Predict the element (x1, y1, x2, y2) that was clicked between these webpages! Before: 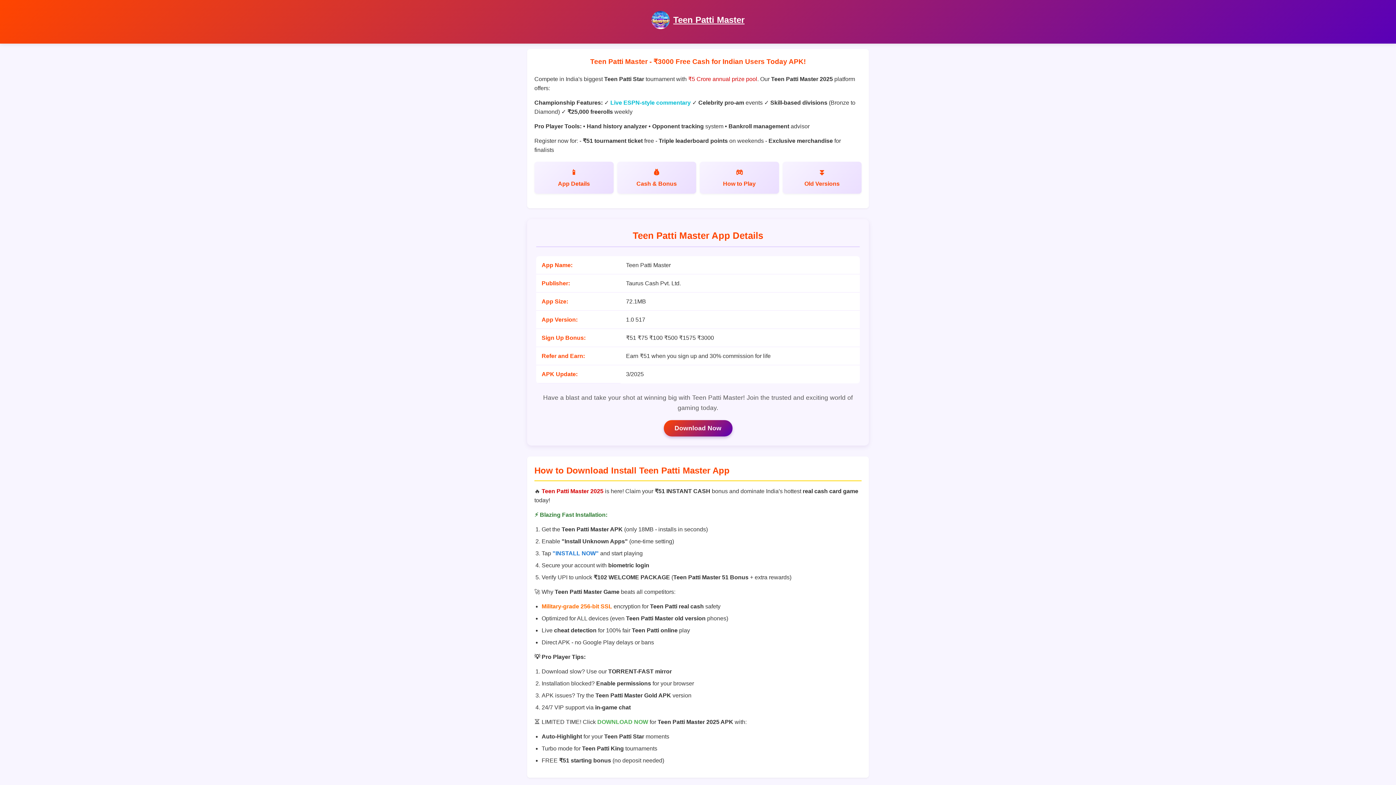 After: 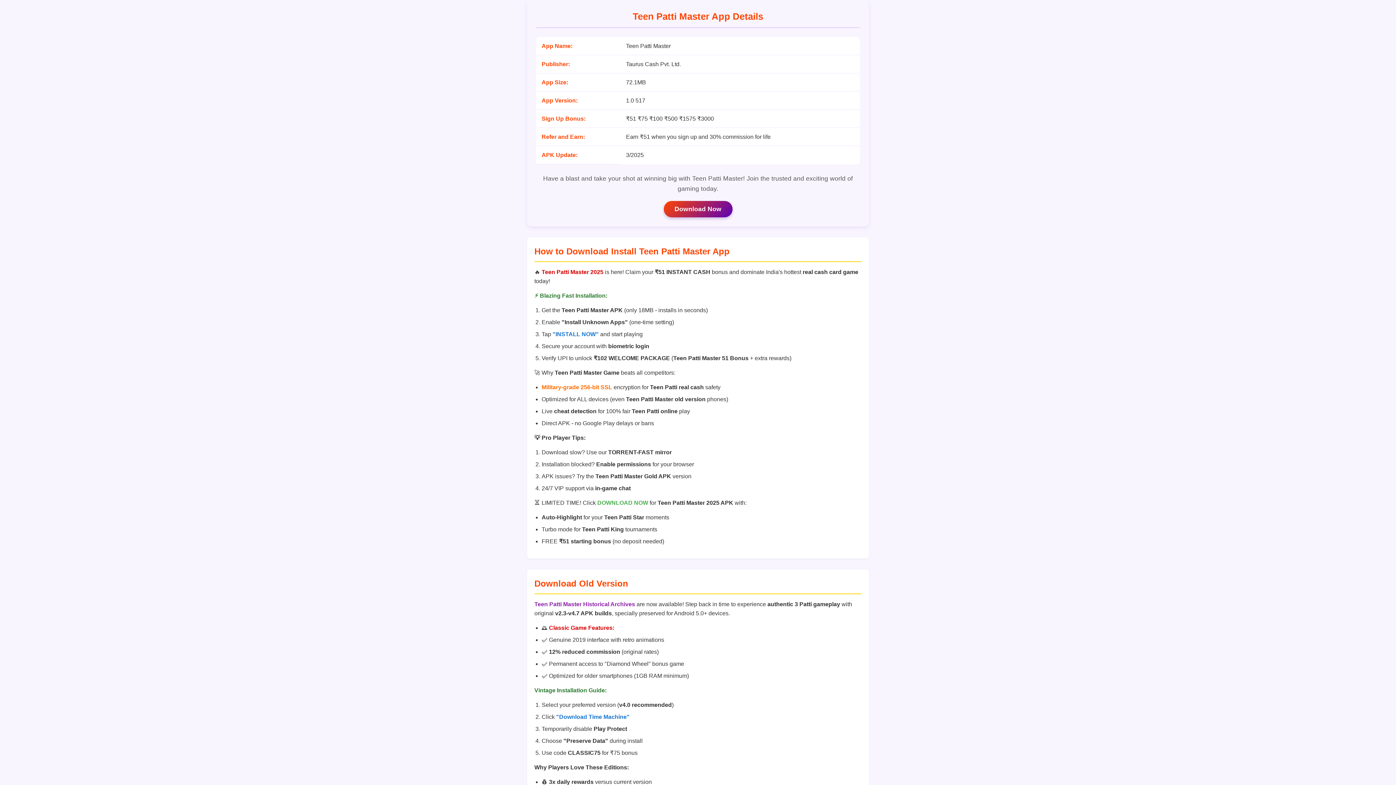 Action: label: App Details bbox: (534, 161, 613, 193)